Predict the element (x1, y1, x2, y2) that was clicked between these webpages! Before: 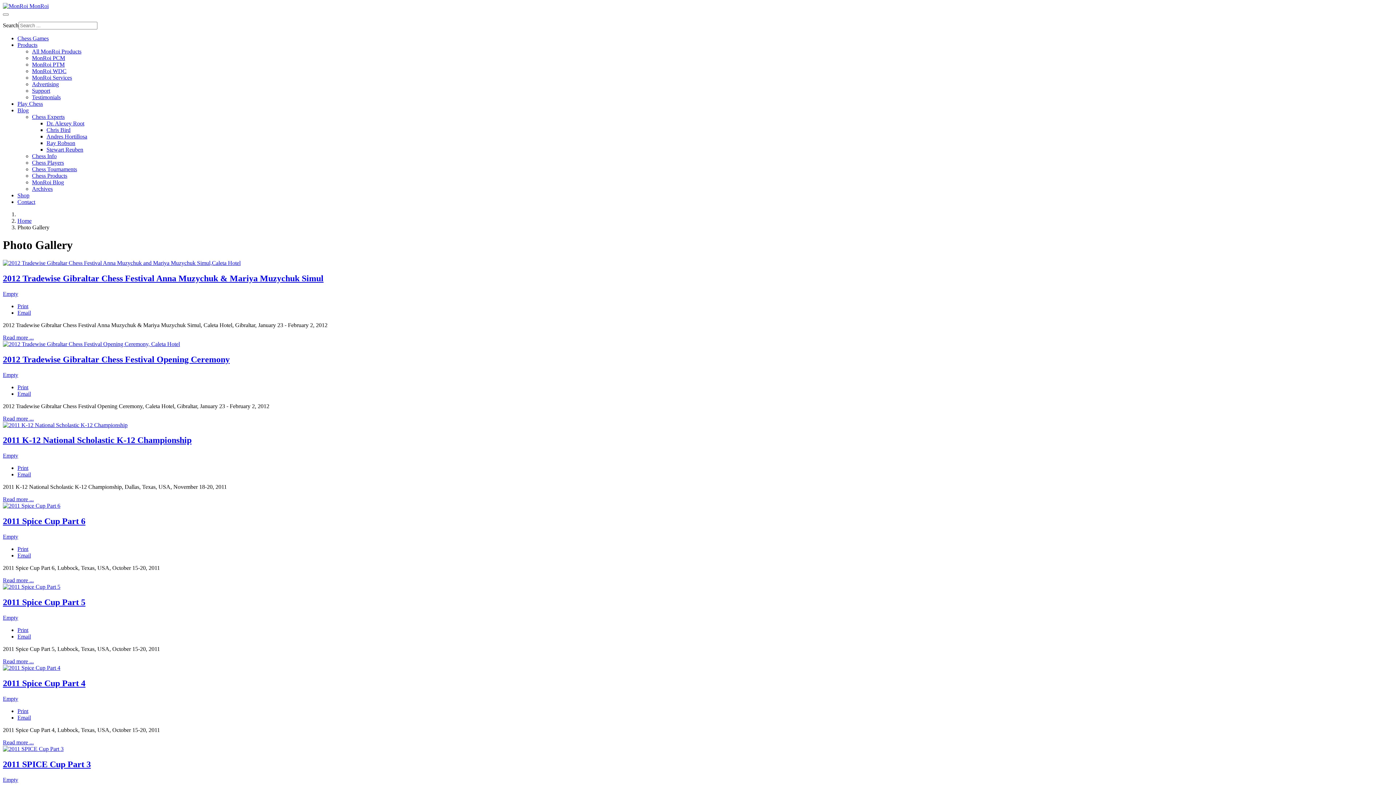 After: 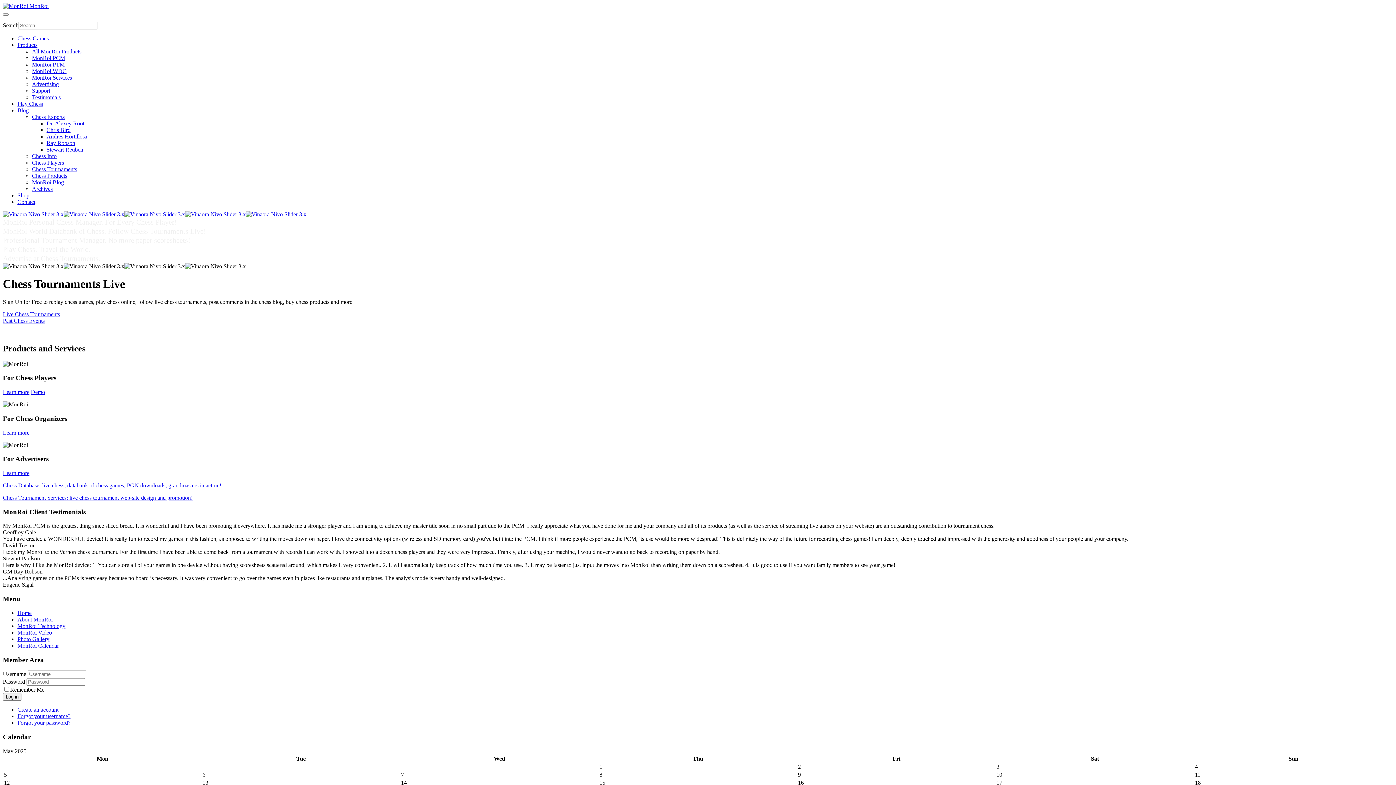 Action: label:  MonRoi bbox: (2, 2, 48, 9)